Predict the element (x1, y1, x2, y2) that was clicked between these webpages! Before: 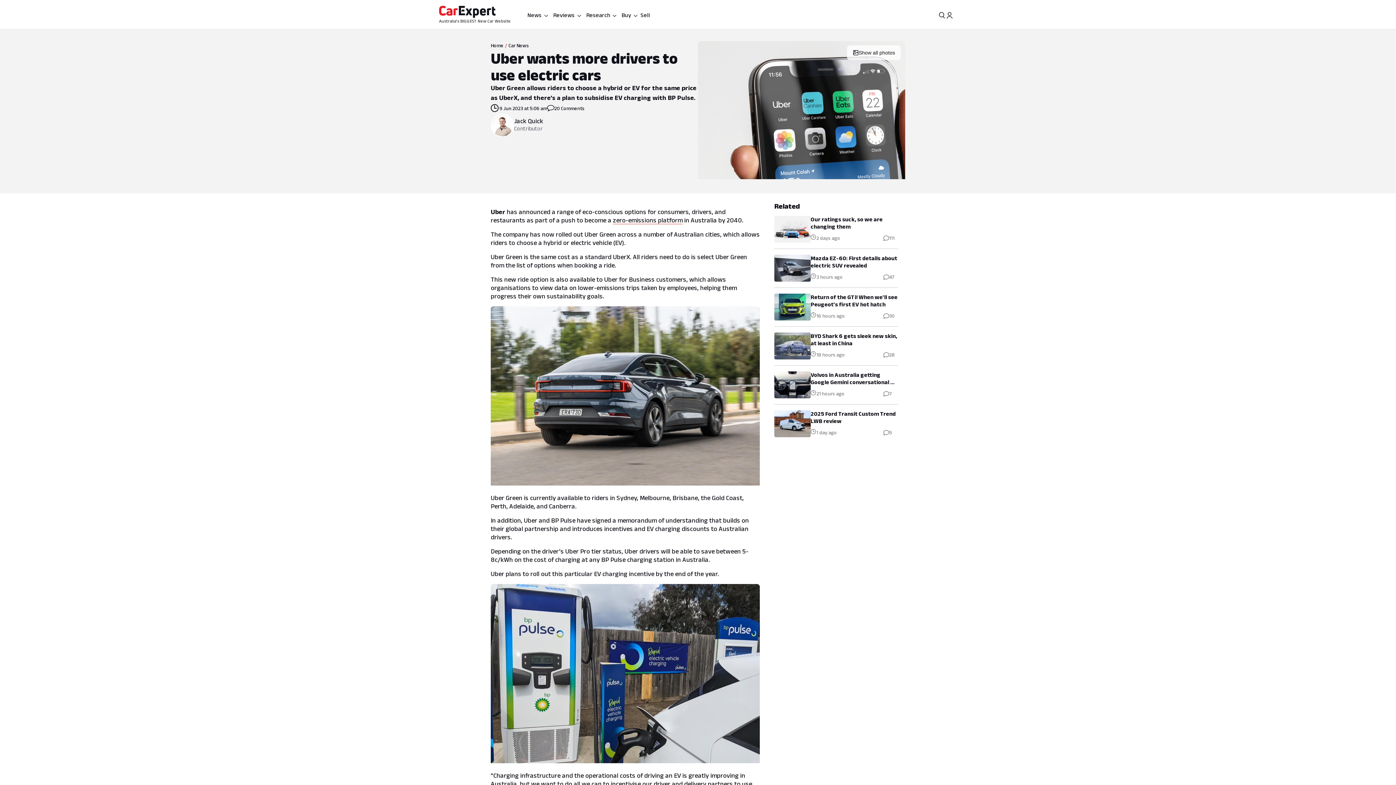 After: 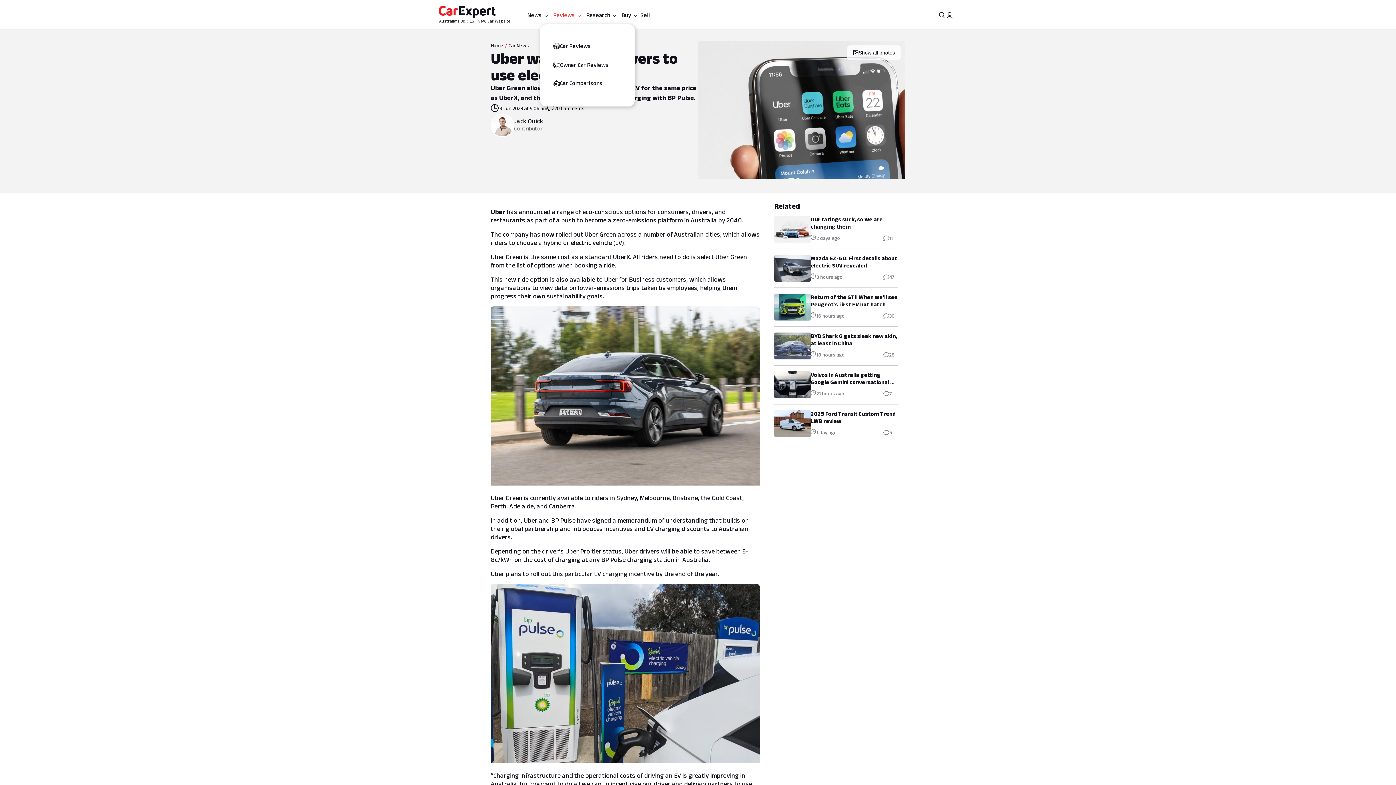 Action: bbox: (551, 10, 584, 19) label: Reviews